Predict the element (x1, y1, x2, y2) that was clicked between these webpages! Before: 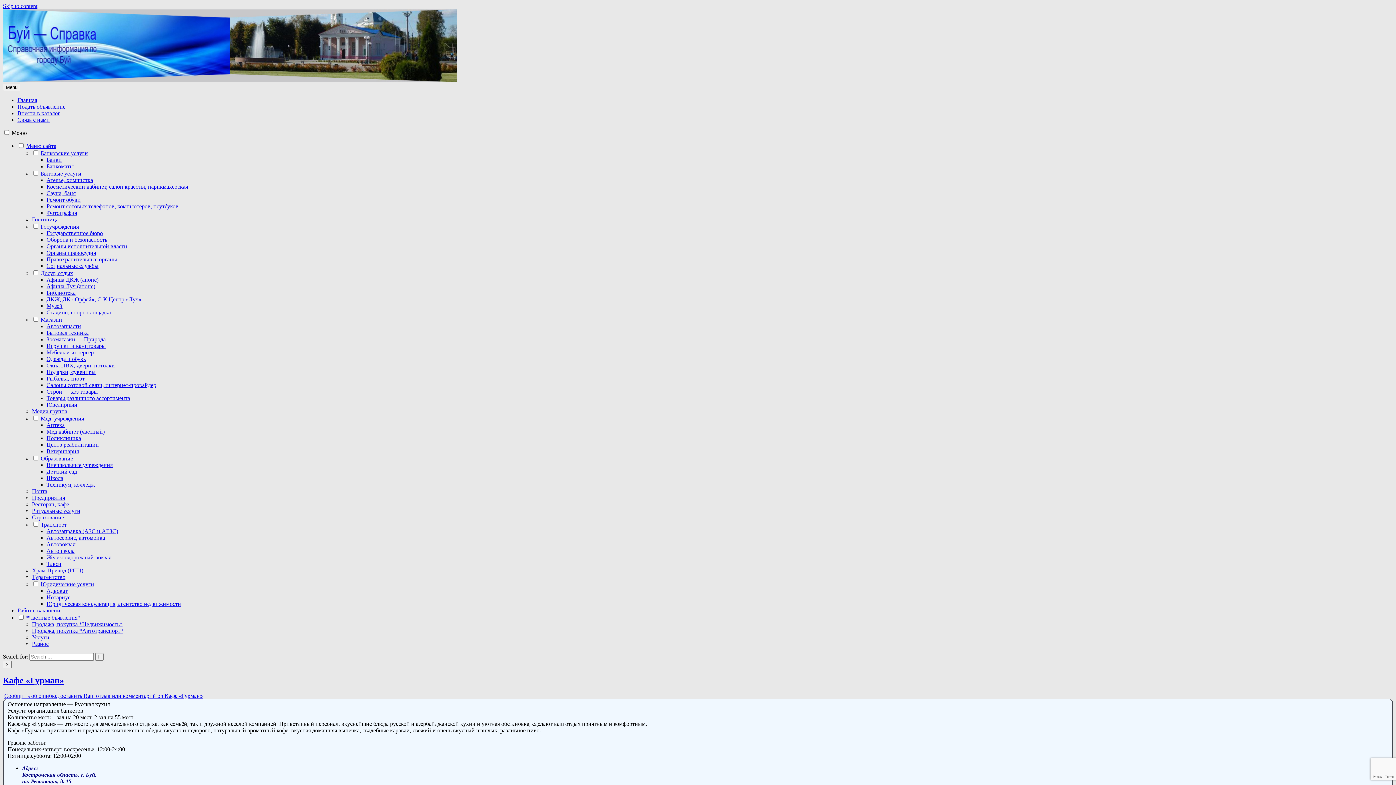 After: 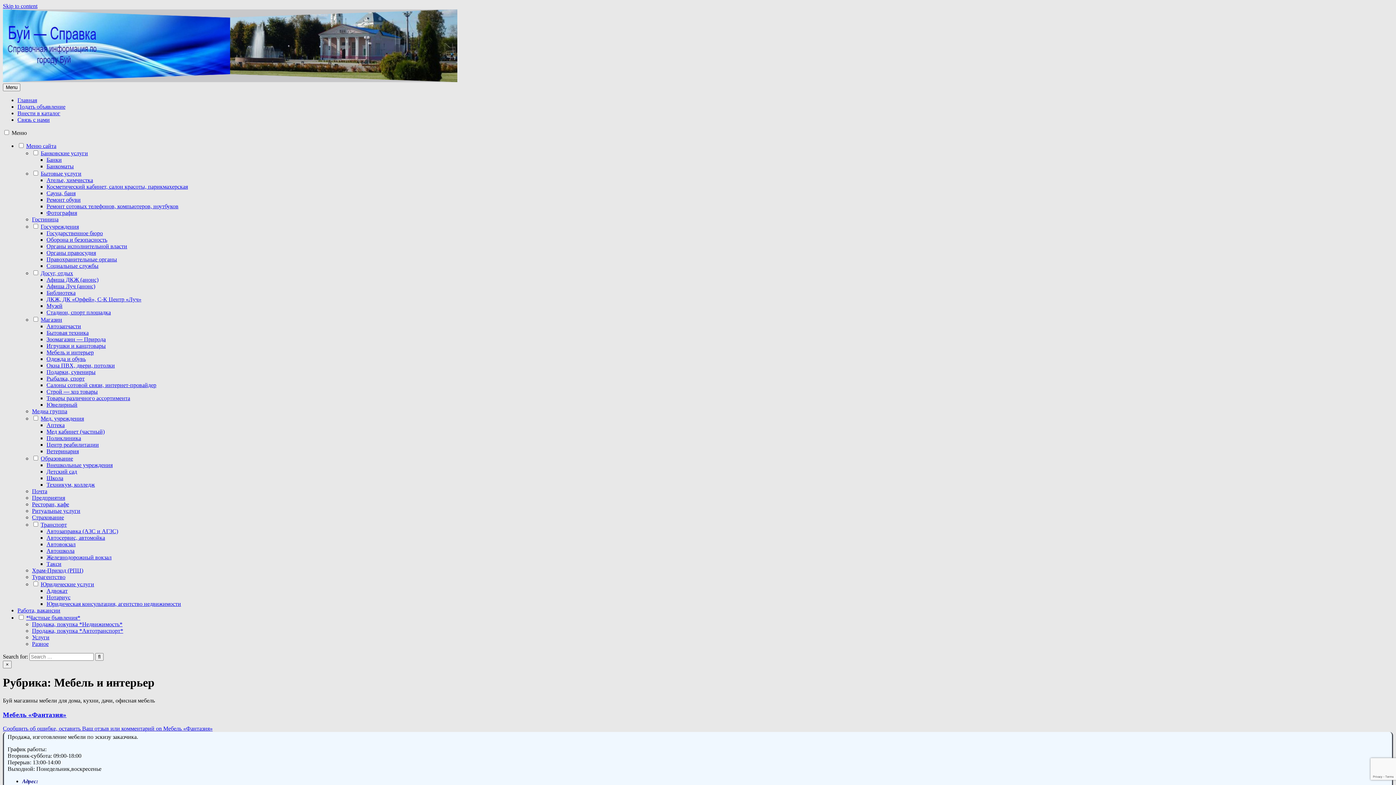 Action: bbox: (46, 349, 93, 355) label: Мебель и интерьер